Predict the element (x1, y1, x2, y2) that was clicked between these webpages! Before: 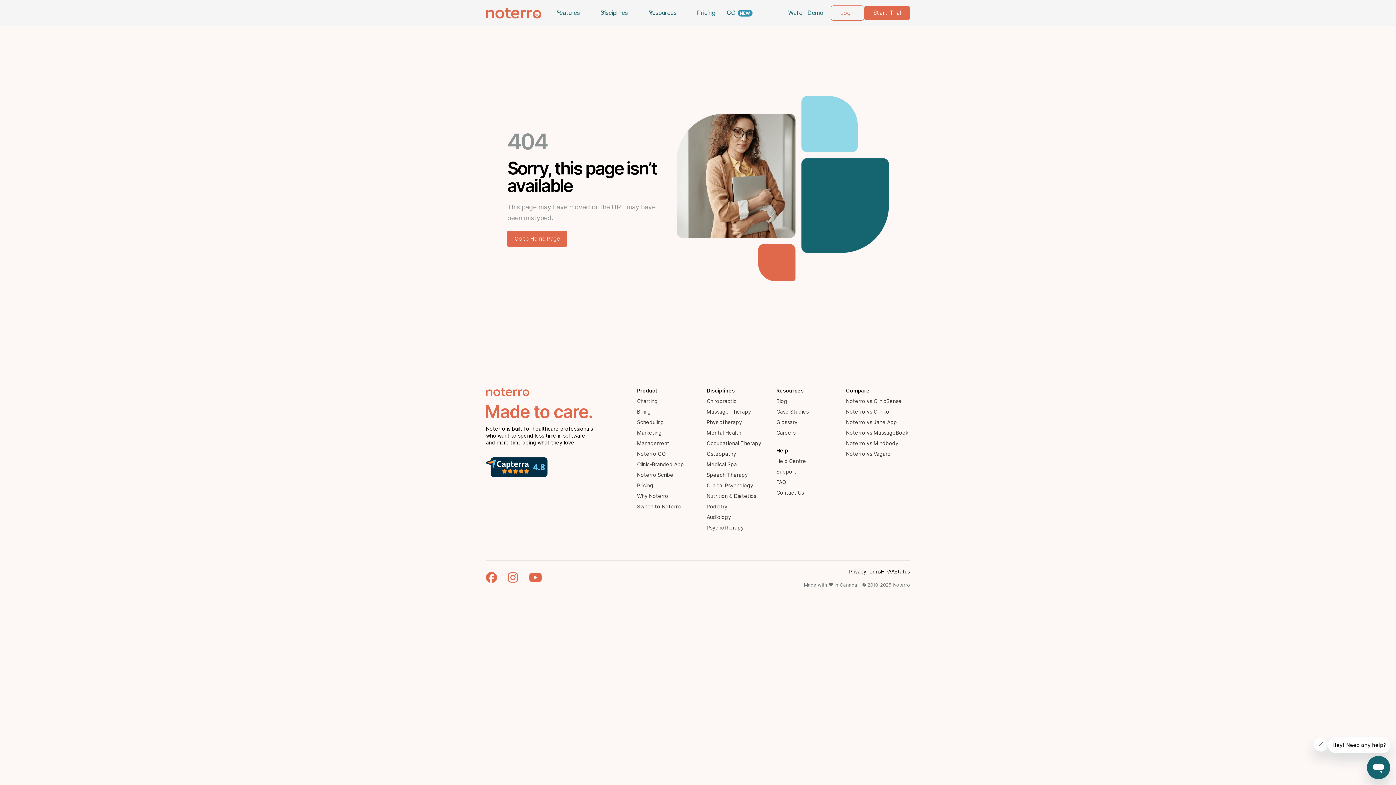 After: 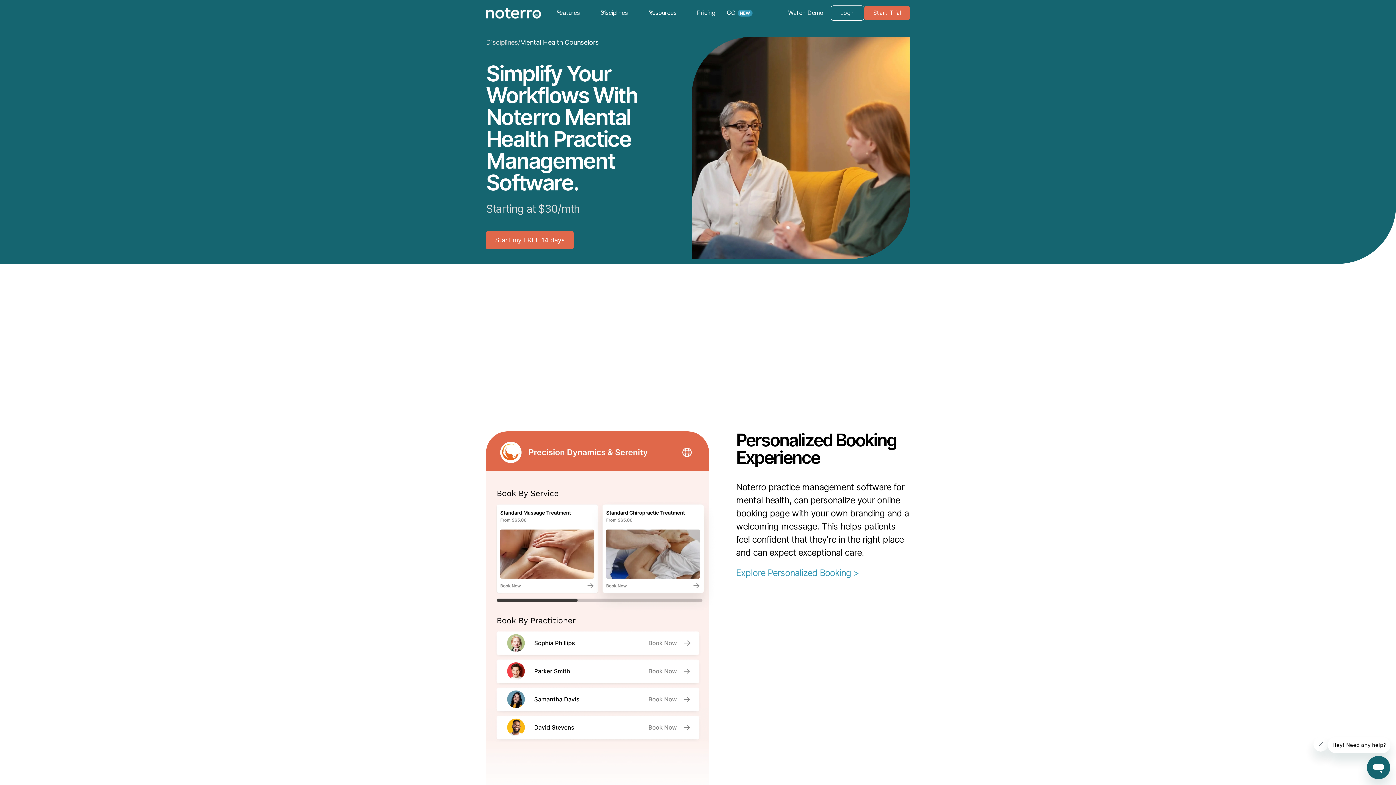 Action: label: Mental Health bbox: (706, 429, 770, 436)